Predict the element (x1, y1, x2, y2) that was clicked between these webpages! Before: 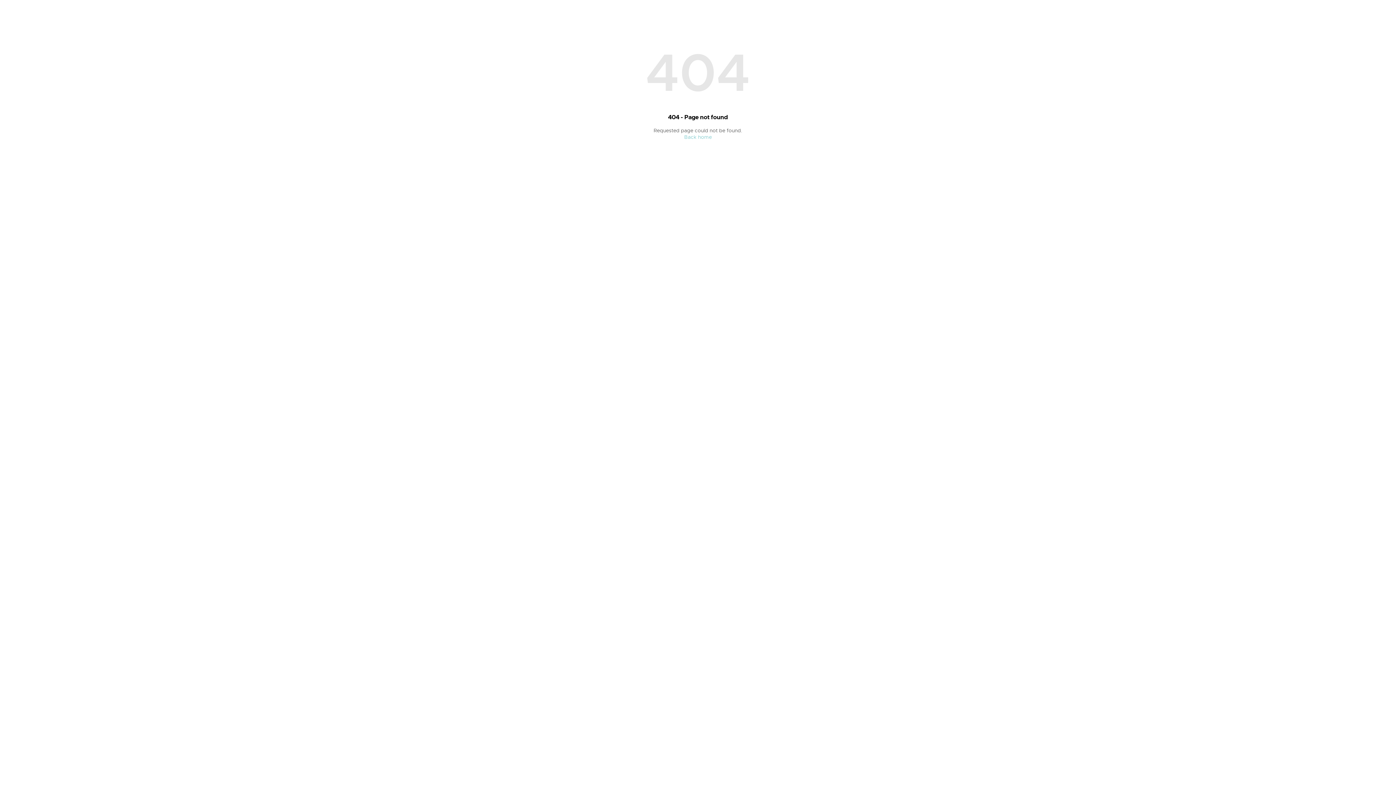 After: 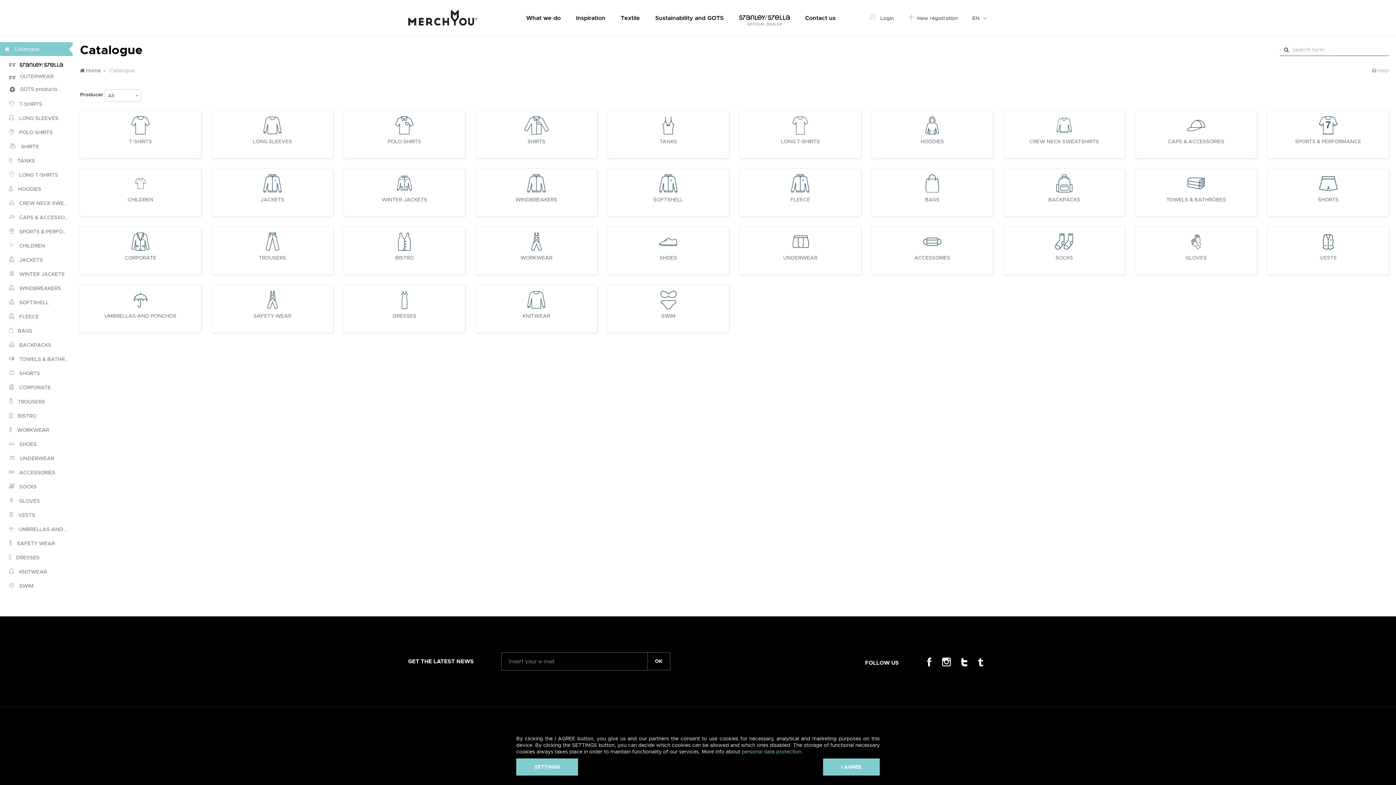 Action: bbox: (684, 133, 712, 140) label: Back home